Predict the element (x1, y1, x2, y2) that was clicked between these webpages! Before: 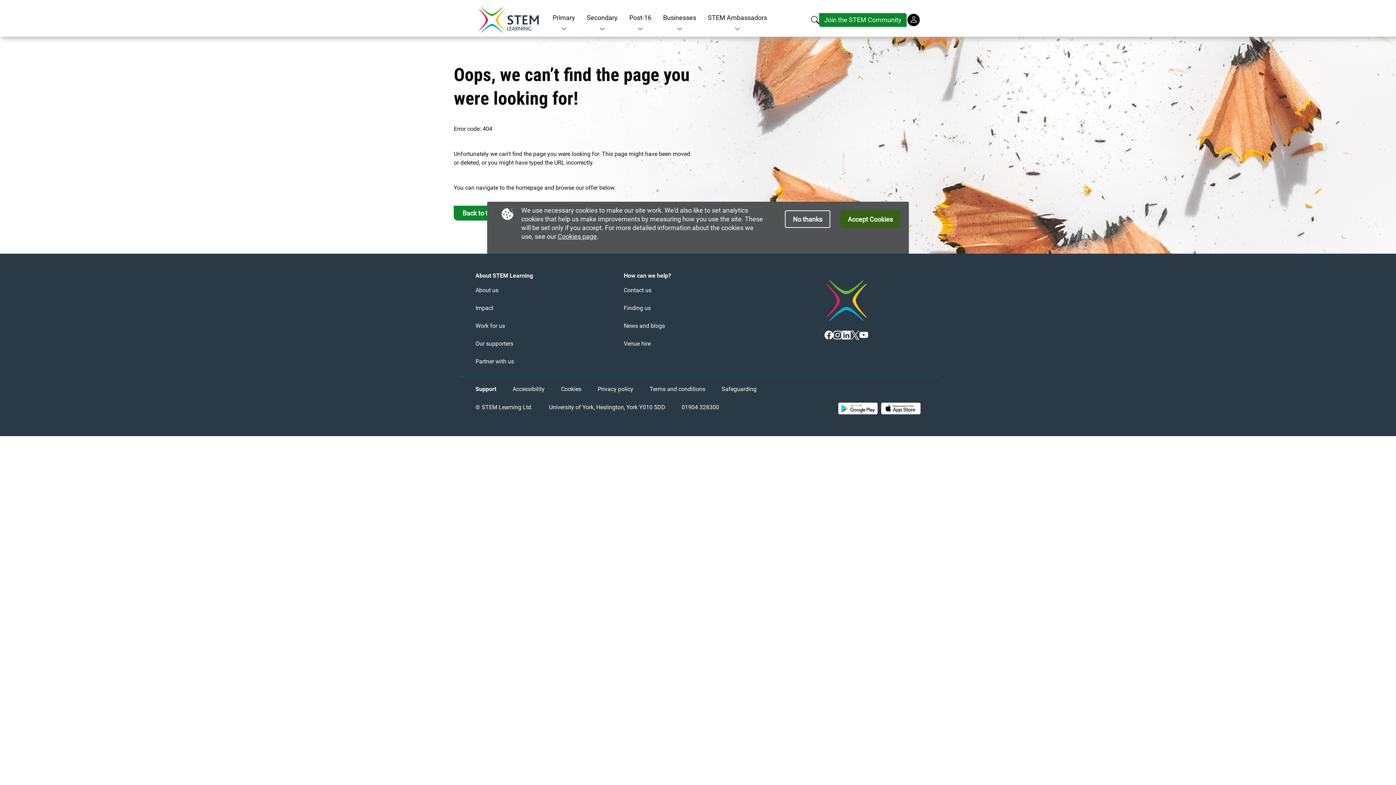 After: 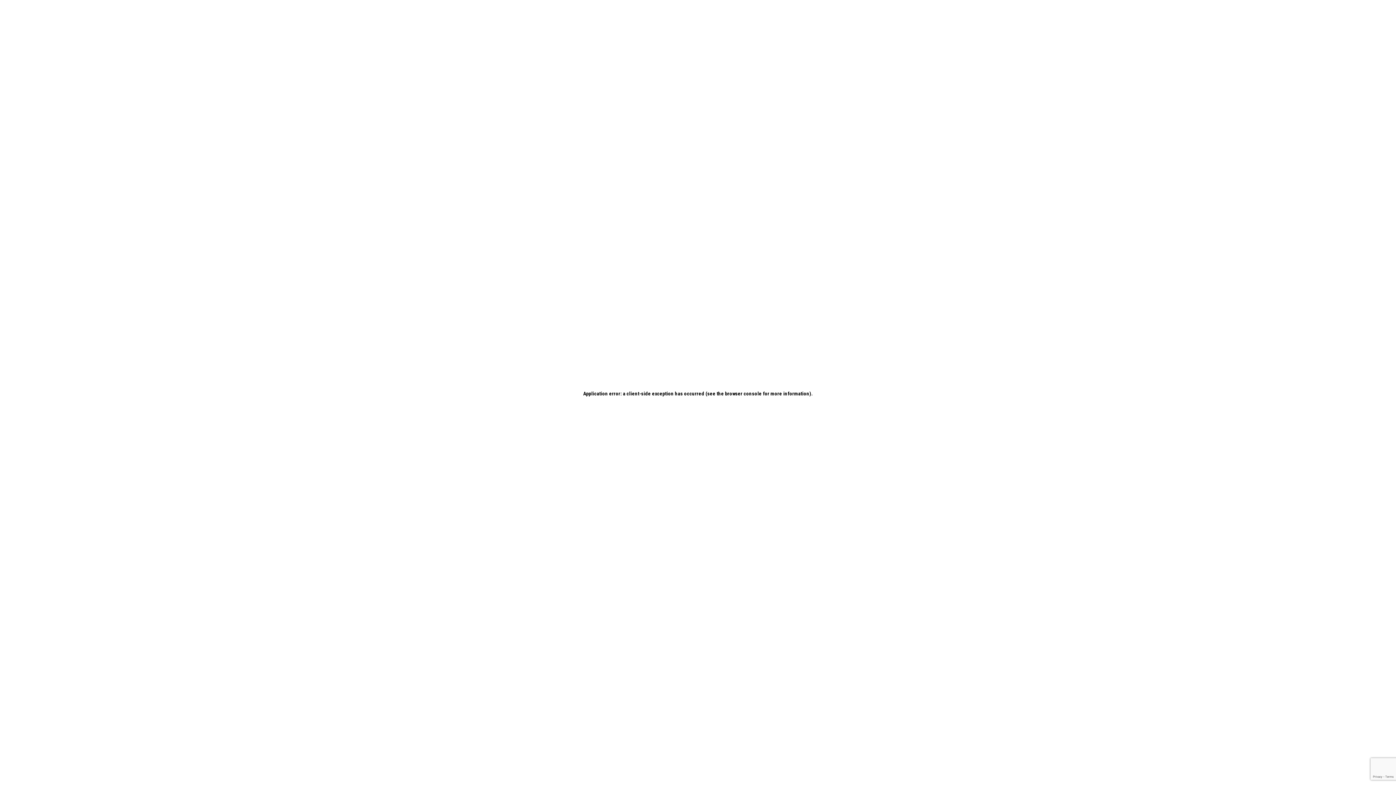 Action: label: Secondary bbox: (586, 12, 617, 22)